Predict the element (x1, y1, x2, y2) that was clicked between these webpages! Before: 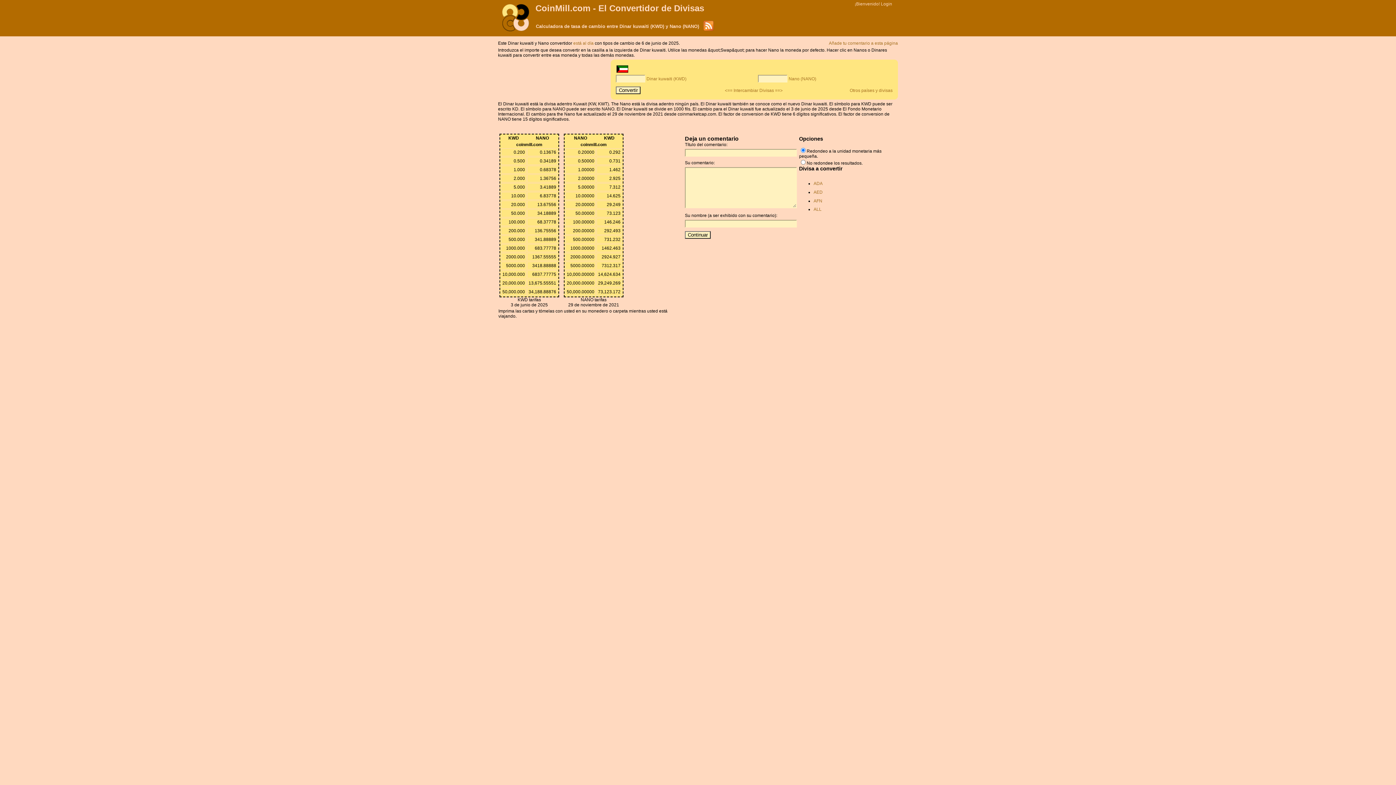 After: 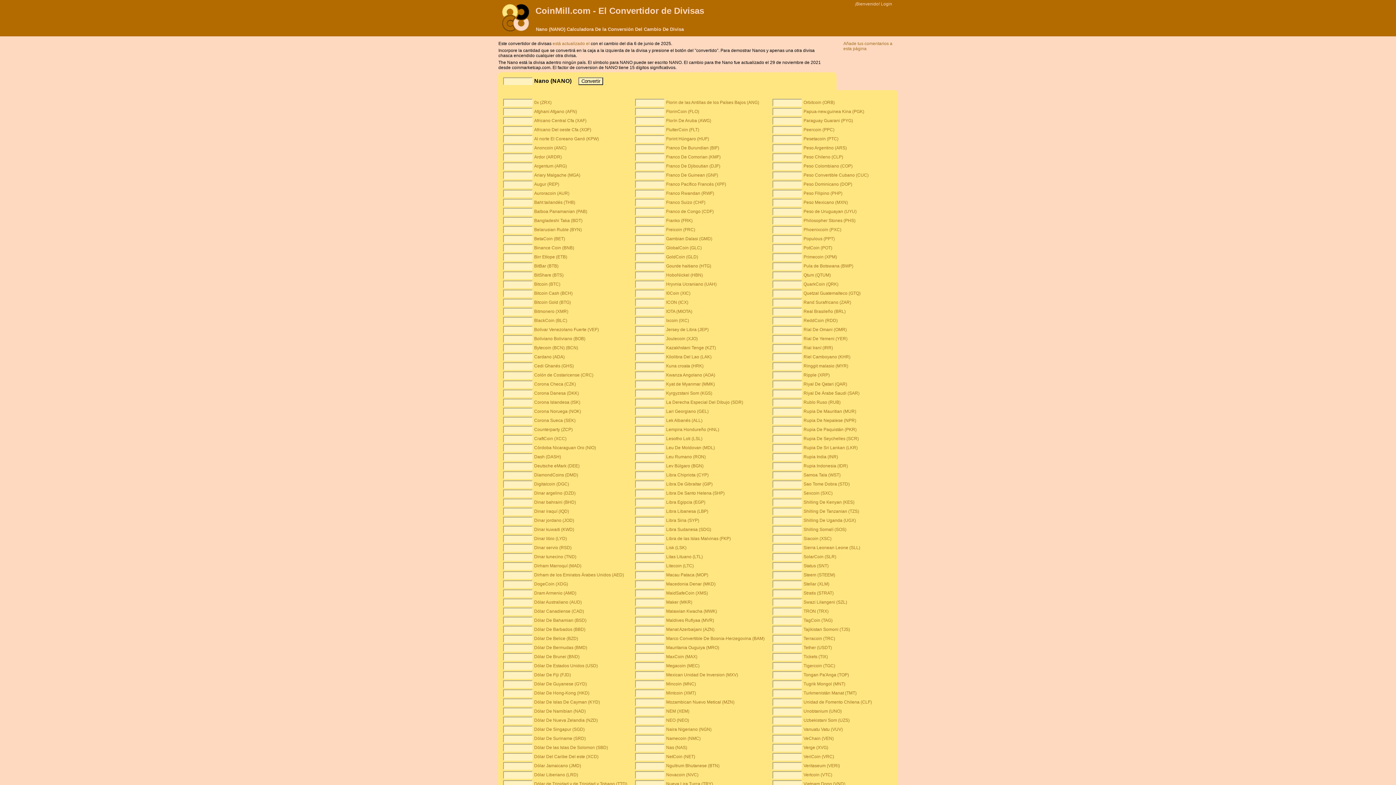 Action: bbox: (788, 76, 816, 81) label: Nano (NANO)